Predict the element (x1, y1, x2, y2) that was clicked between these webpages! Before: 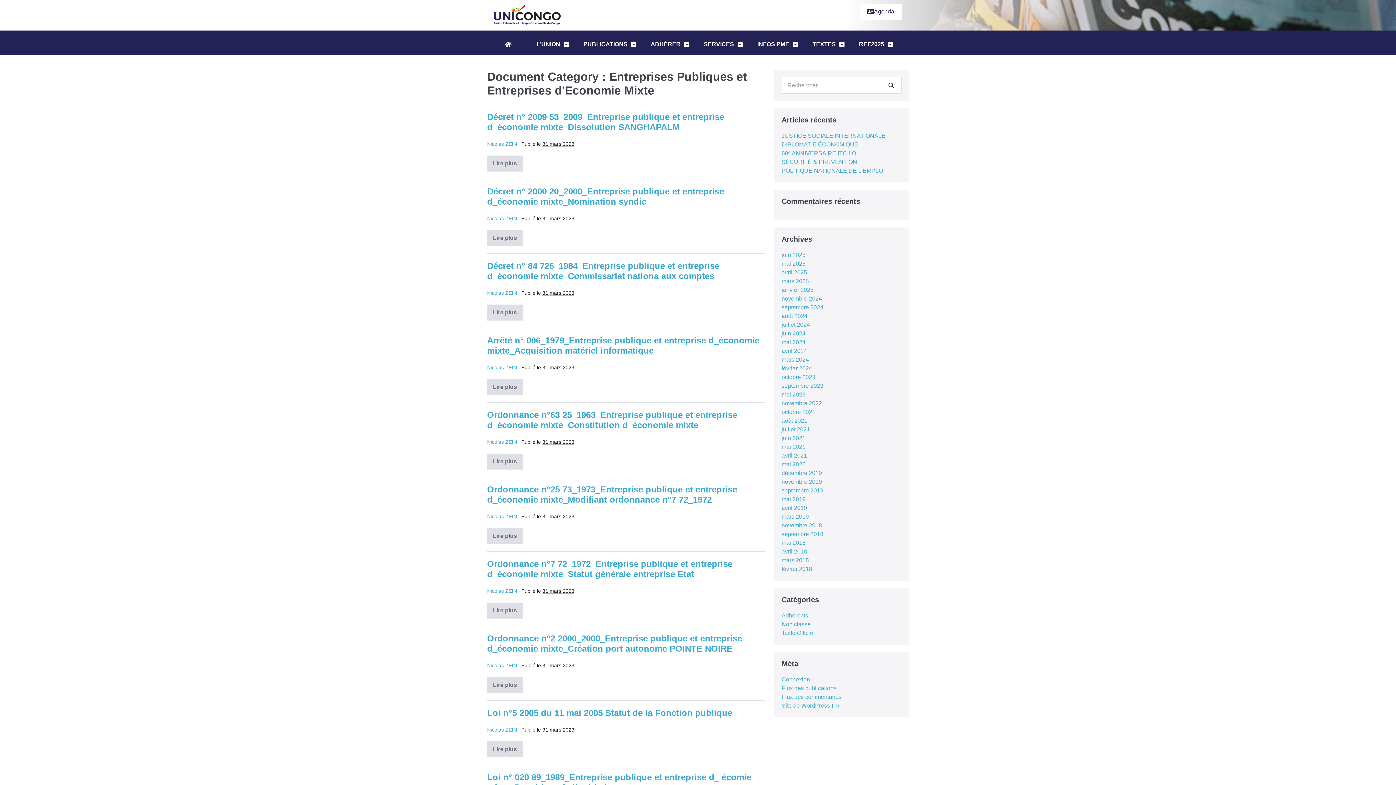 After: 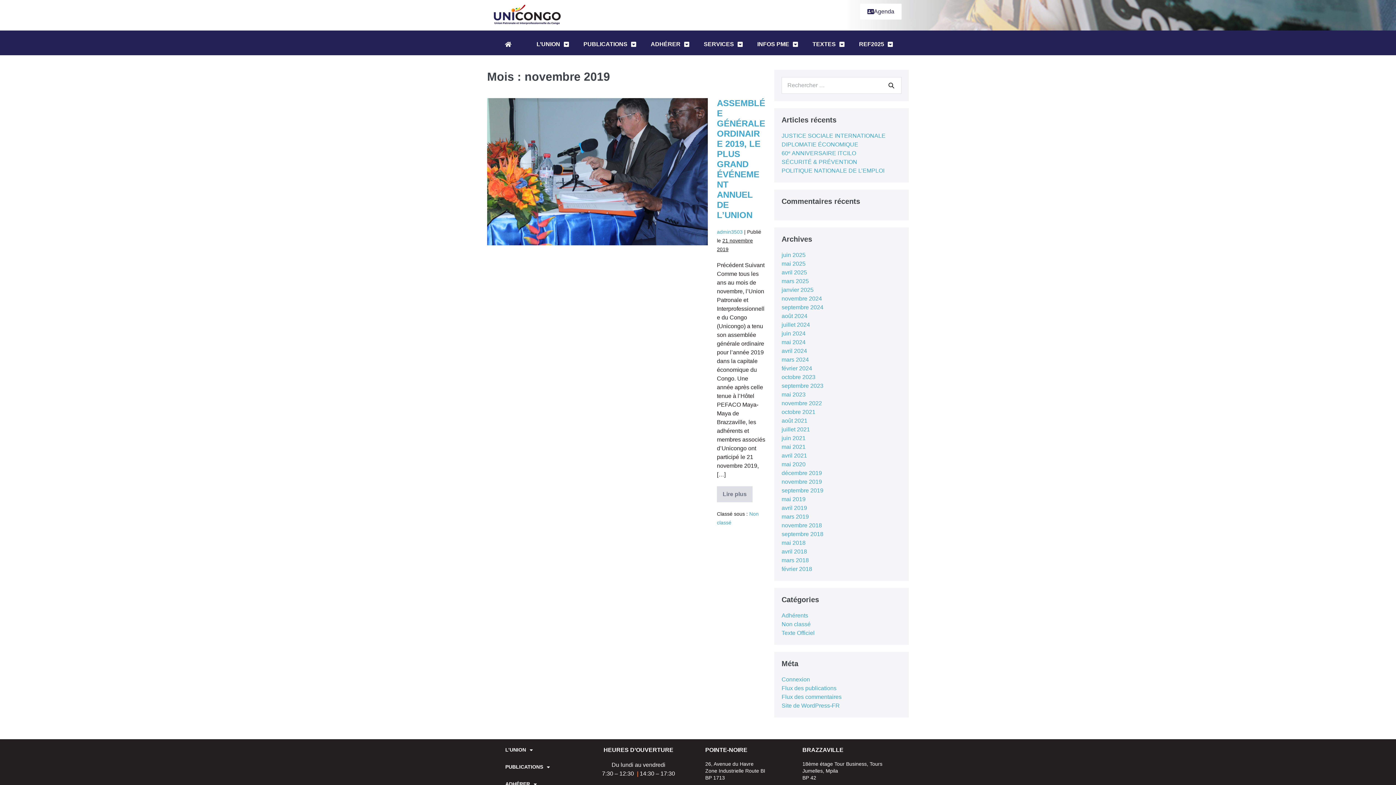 Action: bbox: (781, 479, 822, 485) label: novembre 2019